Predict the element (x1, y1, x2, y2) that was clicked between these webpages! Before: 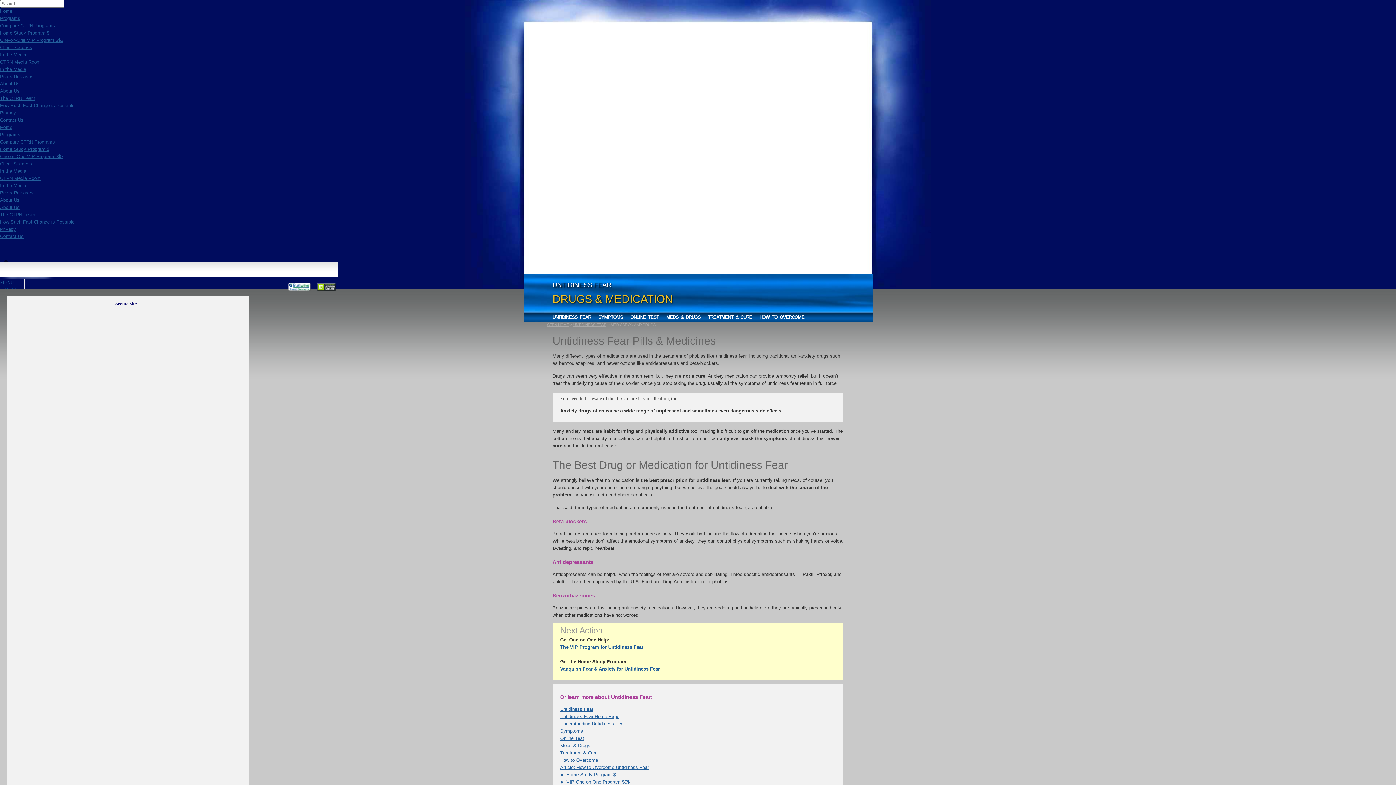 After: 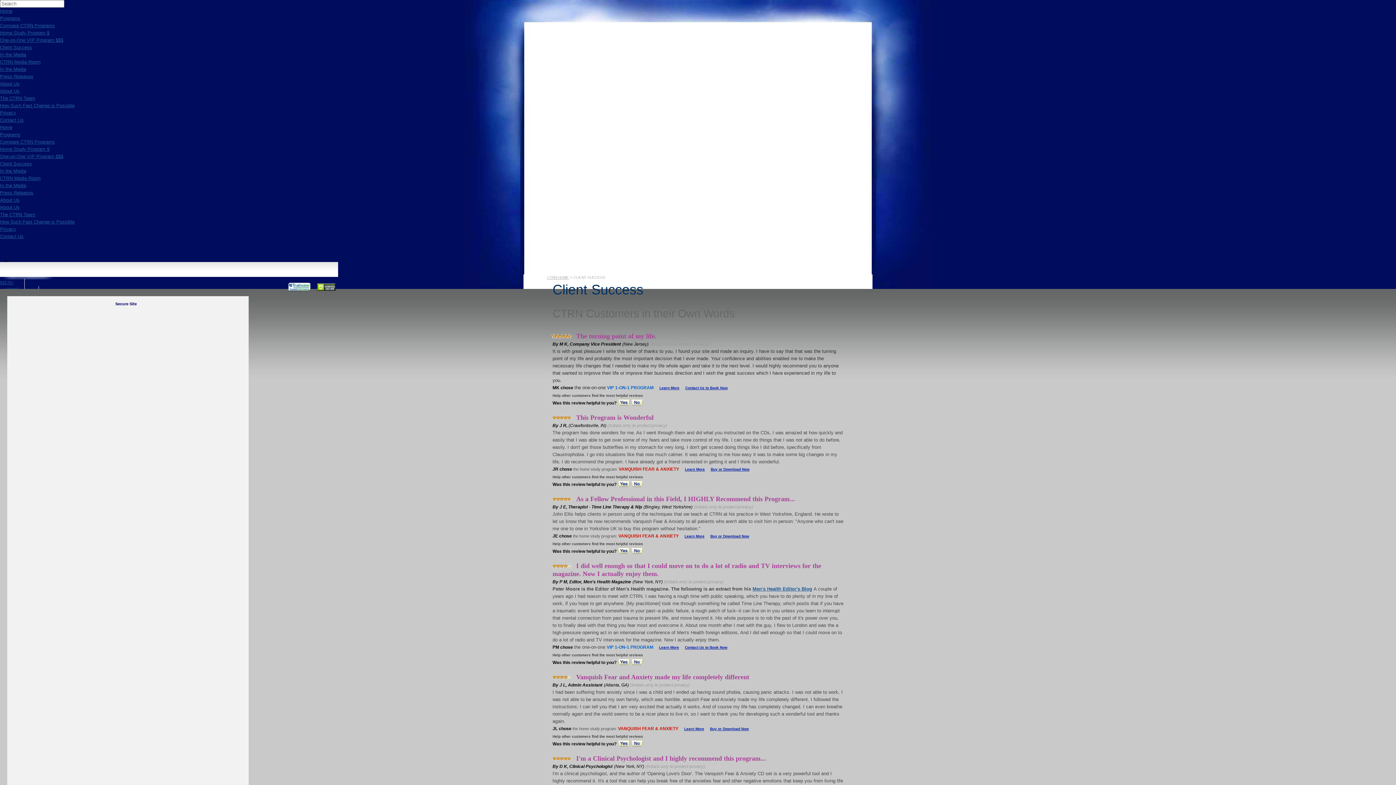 Action: bbox: (0, 161, 32, 166) label: Client Success